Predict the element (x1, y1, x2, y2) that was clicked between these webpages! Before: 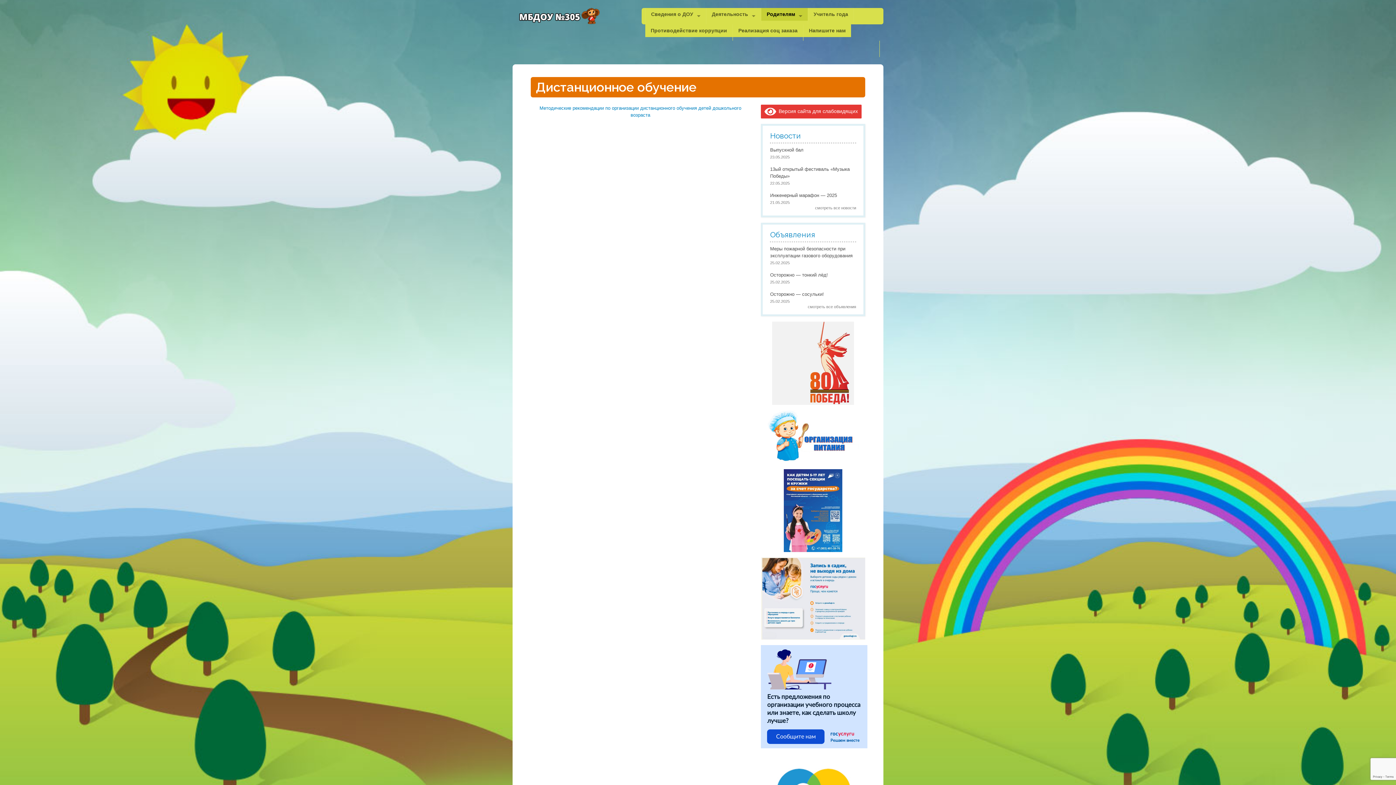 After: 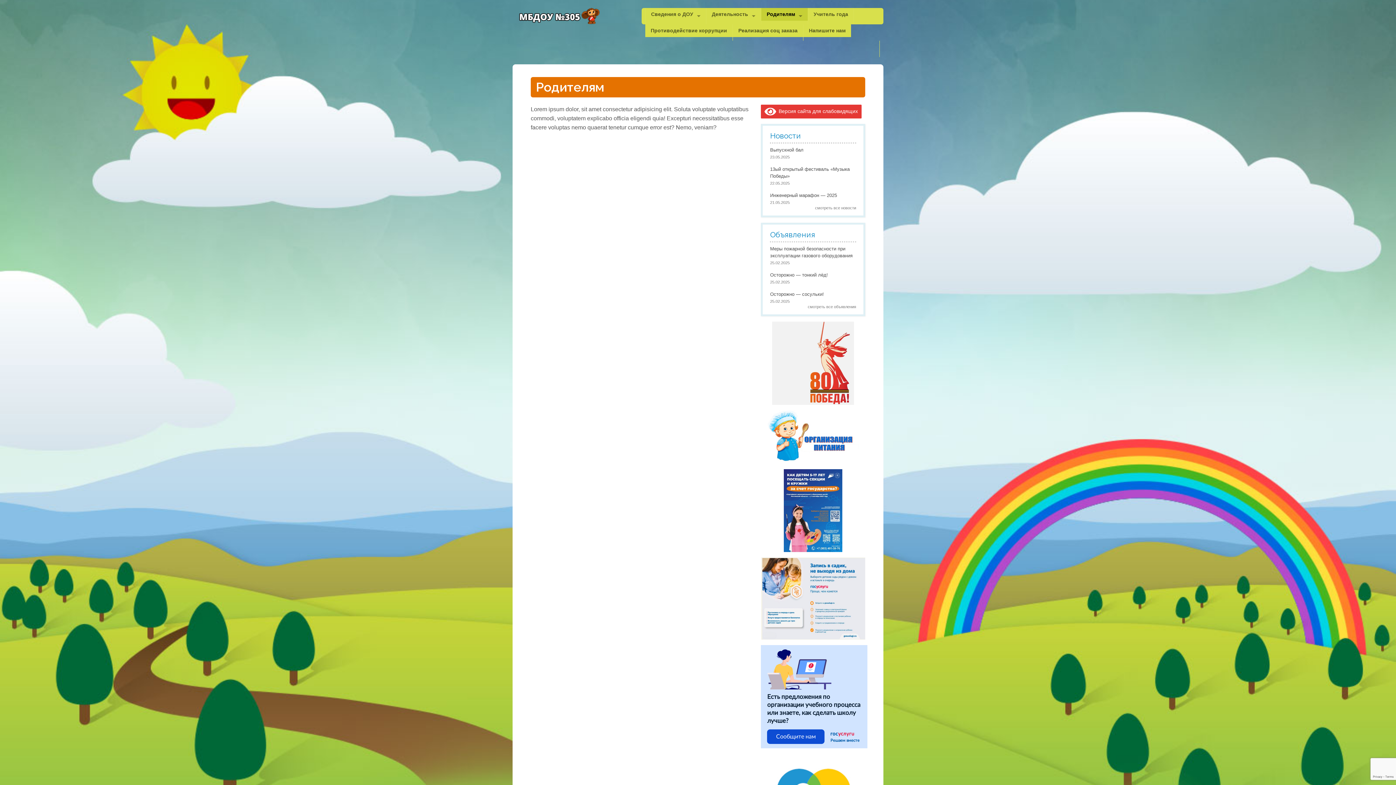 Action: bbox: (761, 8, 808, 20) label: Родителям